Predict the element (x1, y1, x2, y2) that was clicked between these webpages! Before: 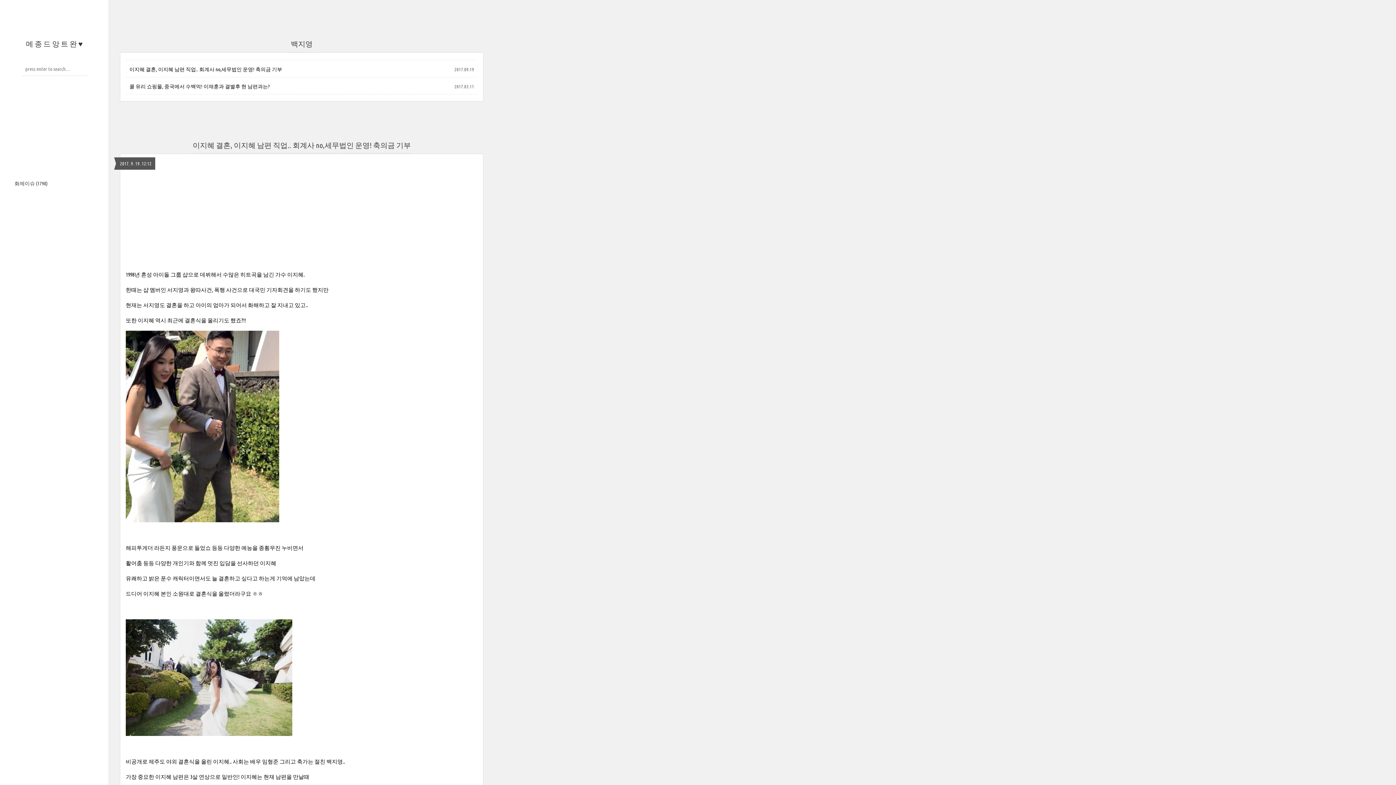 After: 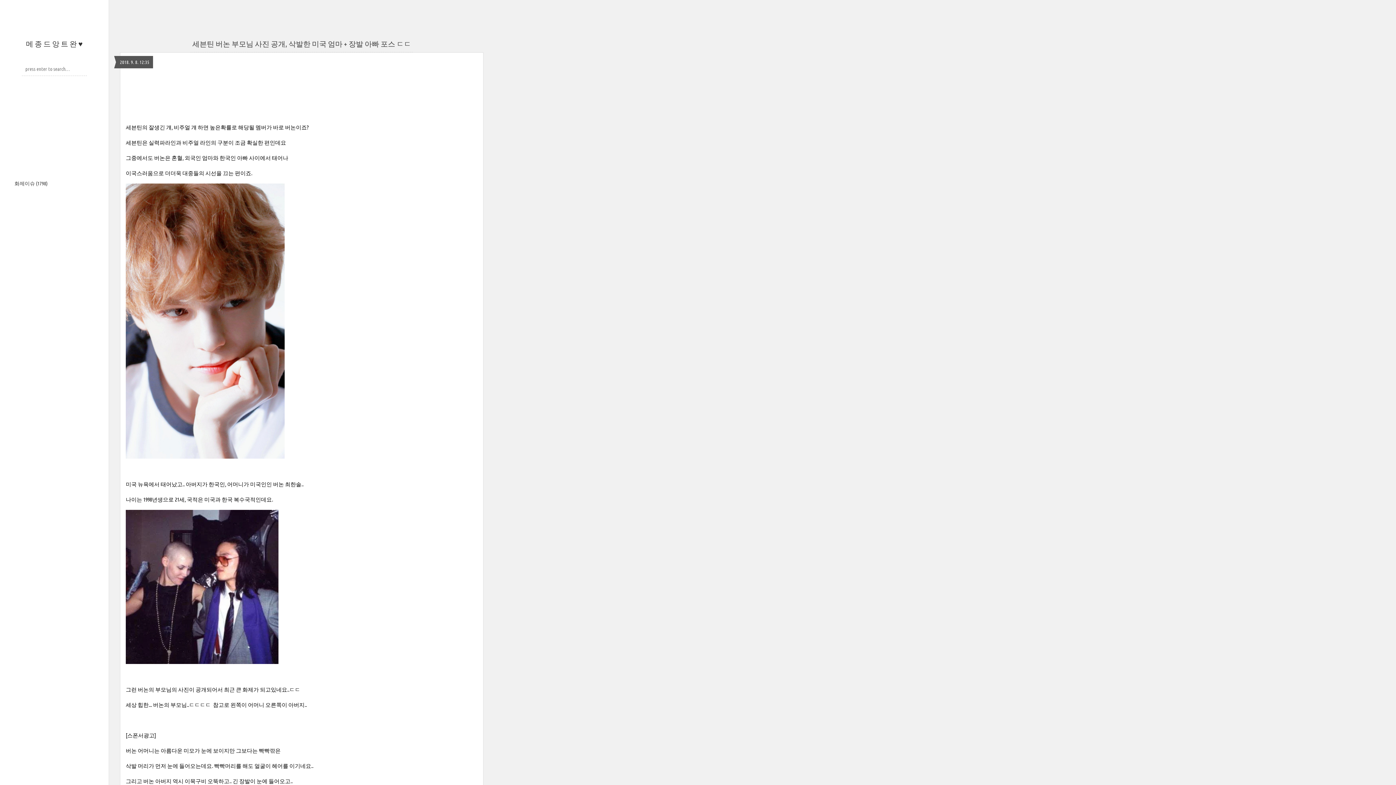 Action: bbox: (26, 39, 82, 48) label: 메 종 드 앙 트 완 ♥